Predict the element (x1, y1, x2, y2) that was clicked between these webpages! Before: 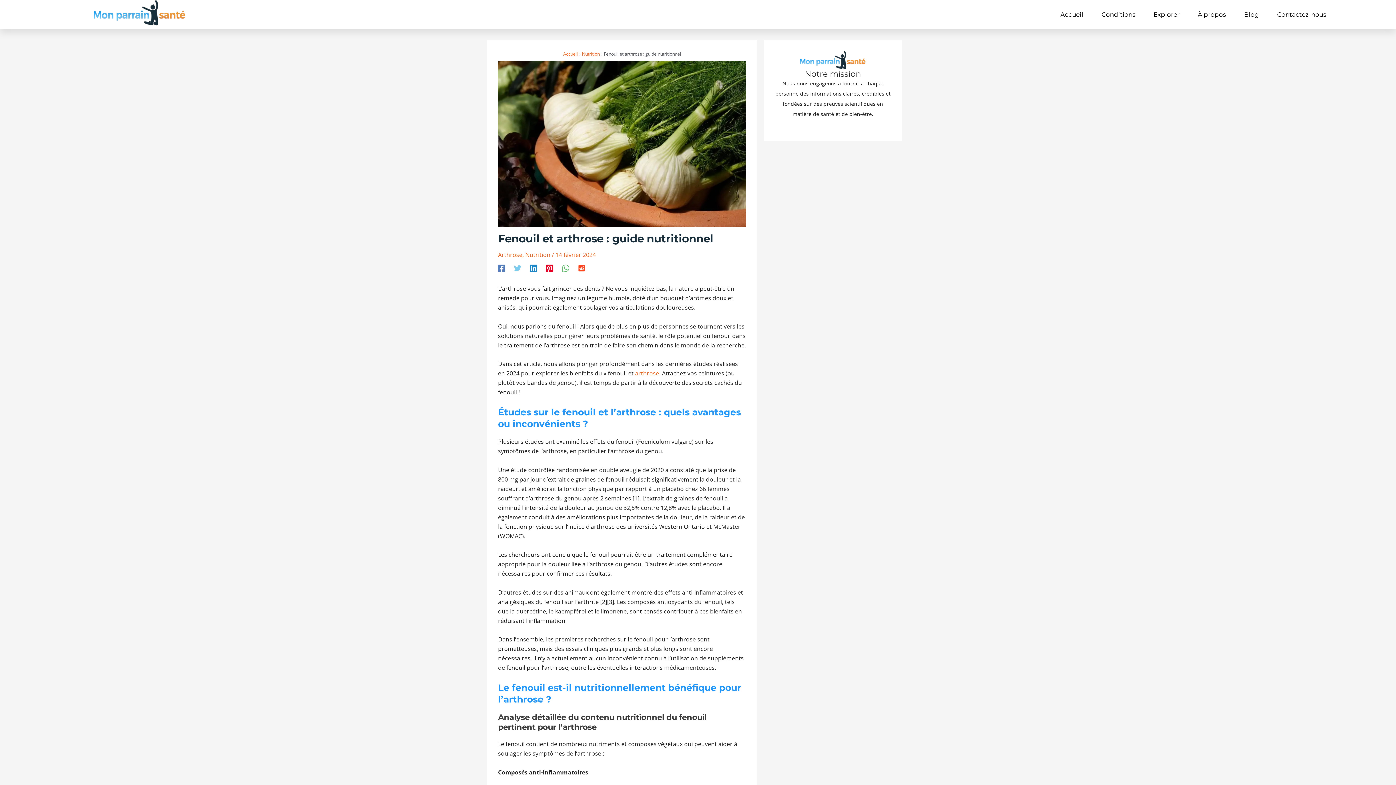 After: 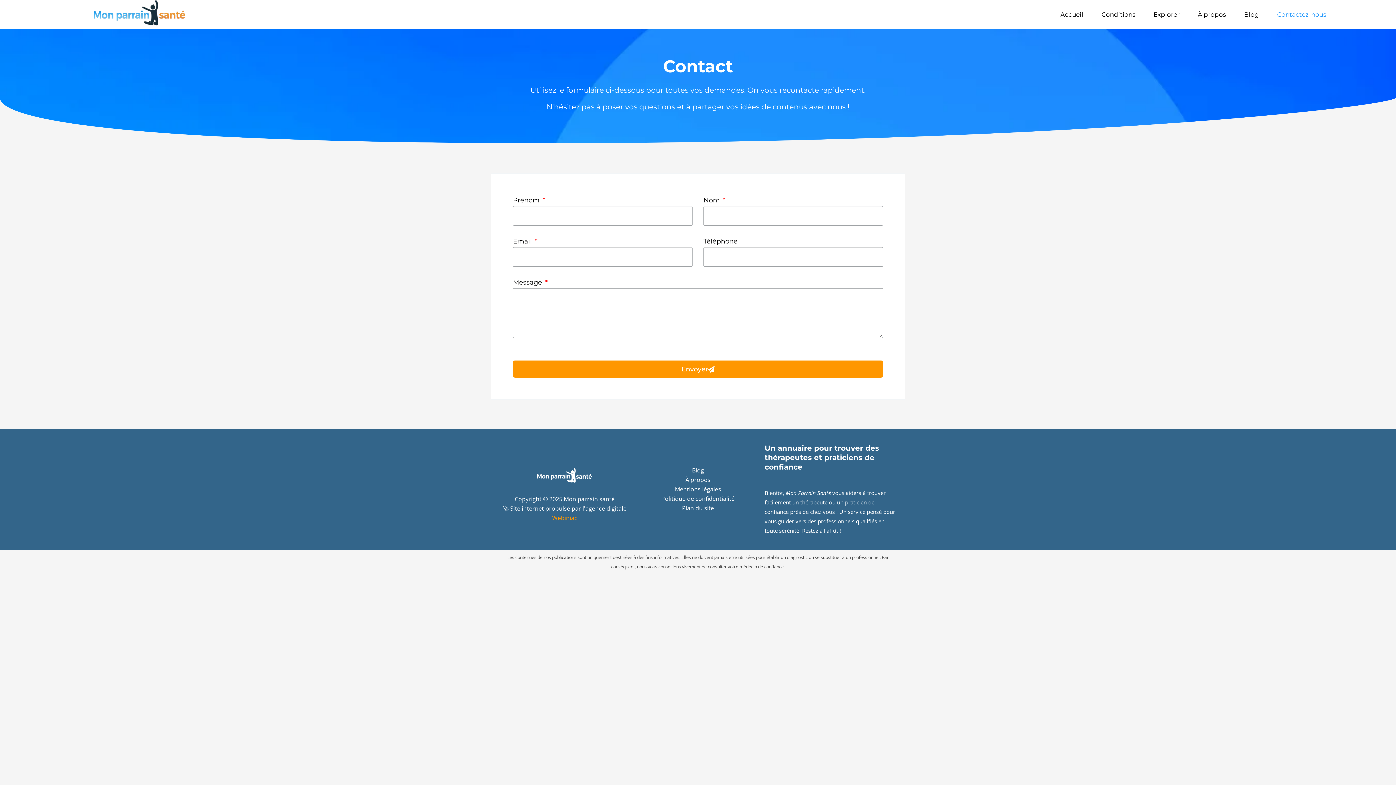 Action: label: Contactez-nous bbox: (1277, 0, 1326, 29)